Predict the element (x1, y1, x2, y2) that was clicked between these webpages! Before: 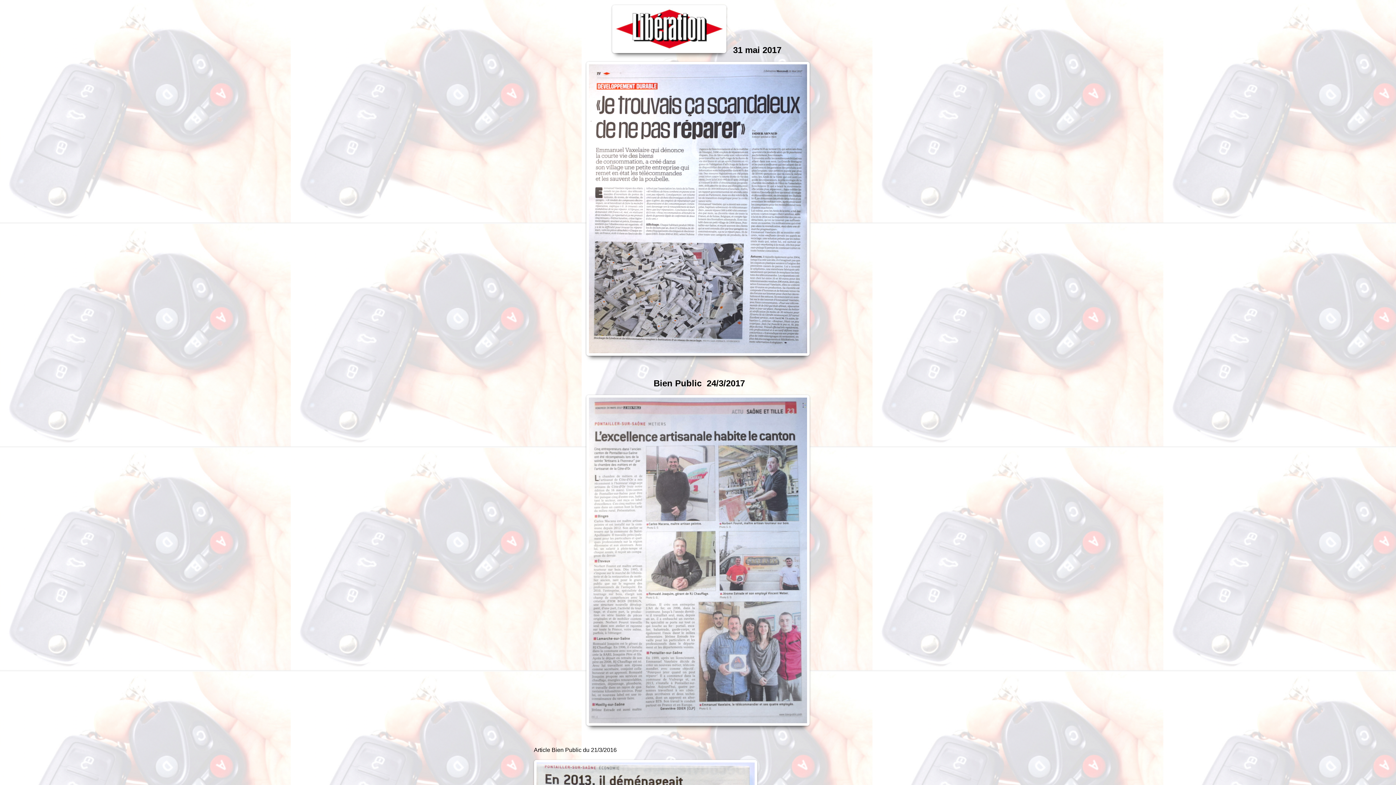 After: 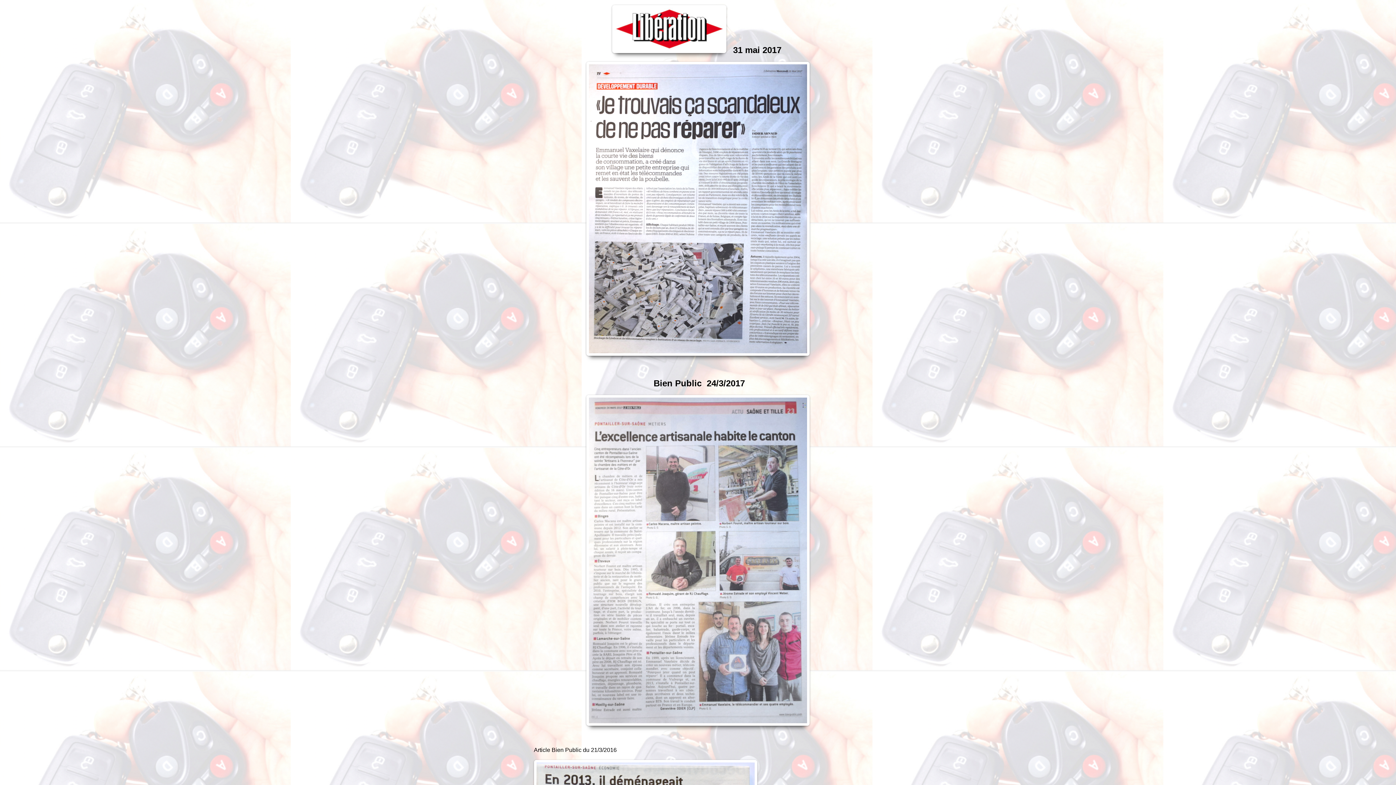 Action: bbox: (586, 350, 809, 357)